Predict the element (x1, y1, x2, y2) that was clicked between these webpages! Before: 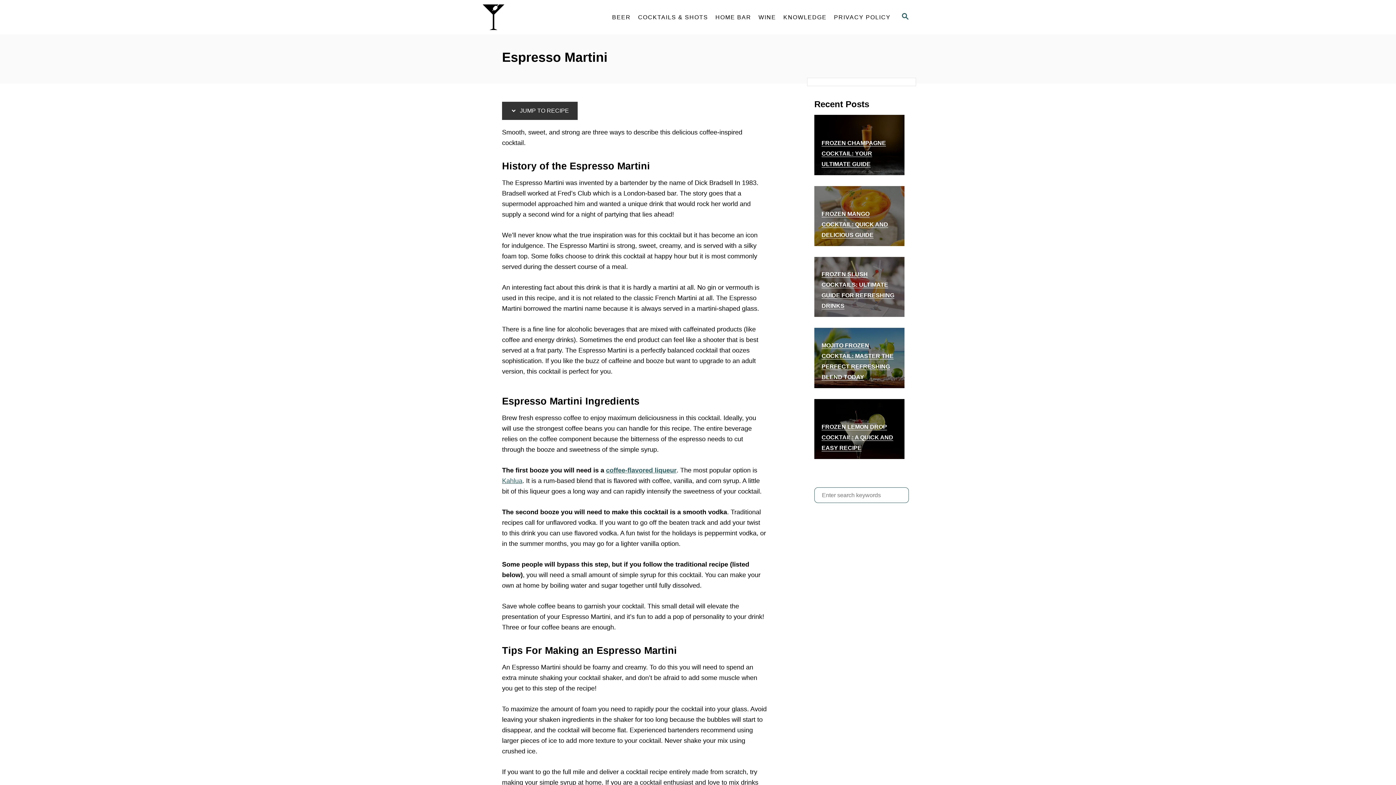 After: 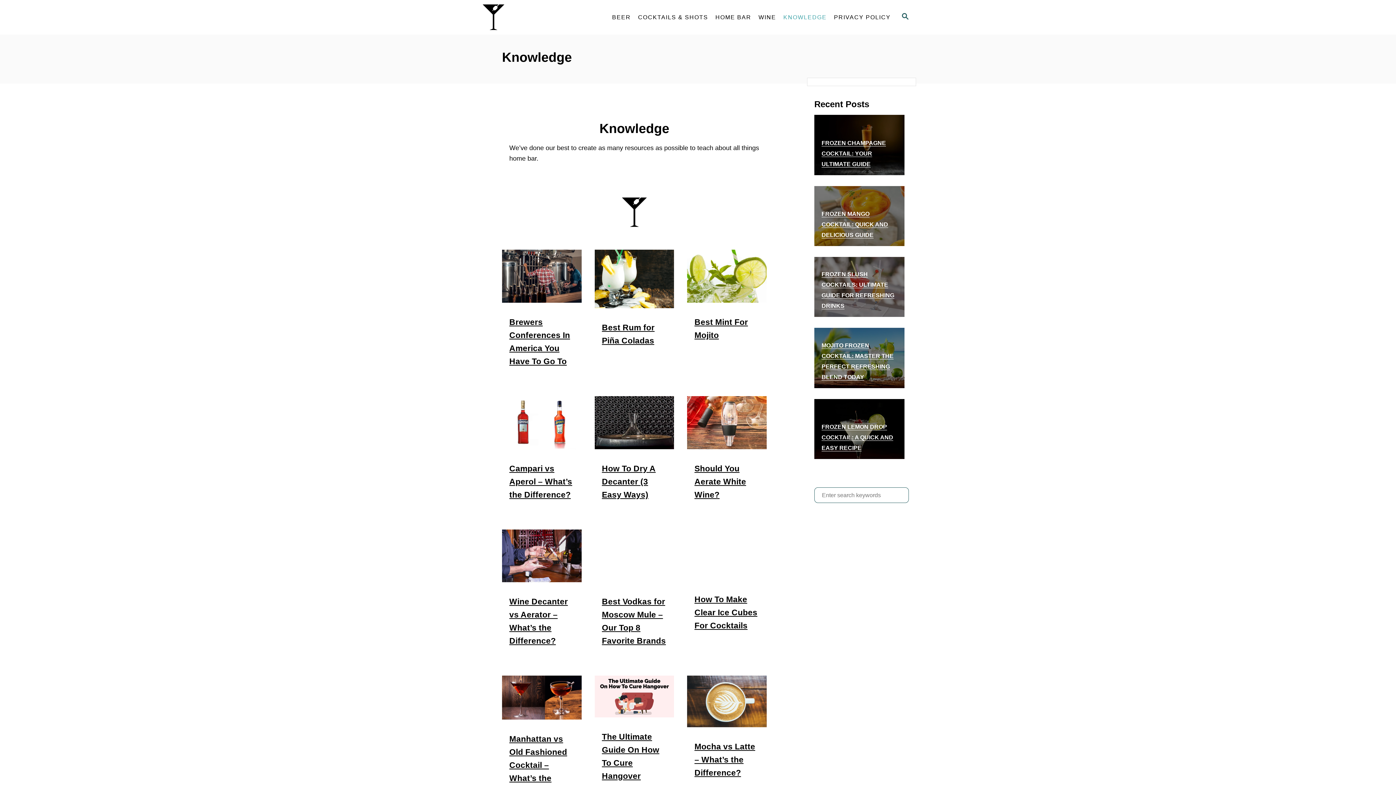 Action: bbox: (779, 10, 830, 24) label: KNOWLEDGE